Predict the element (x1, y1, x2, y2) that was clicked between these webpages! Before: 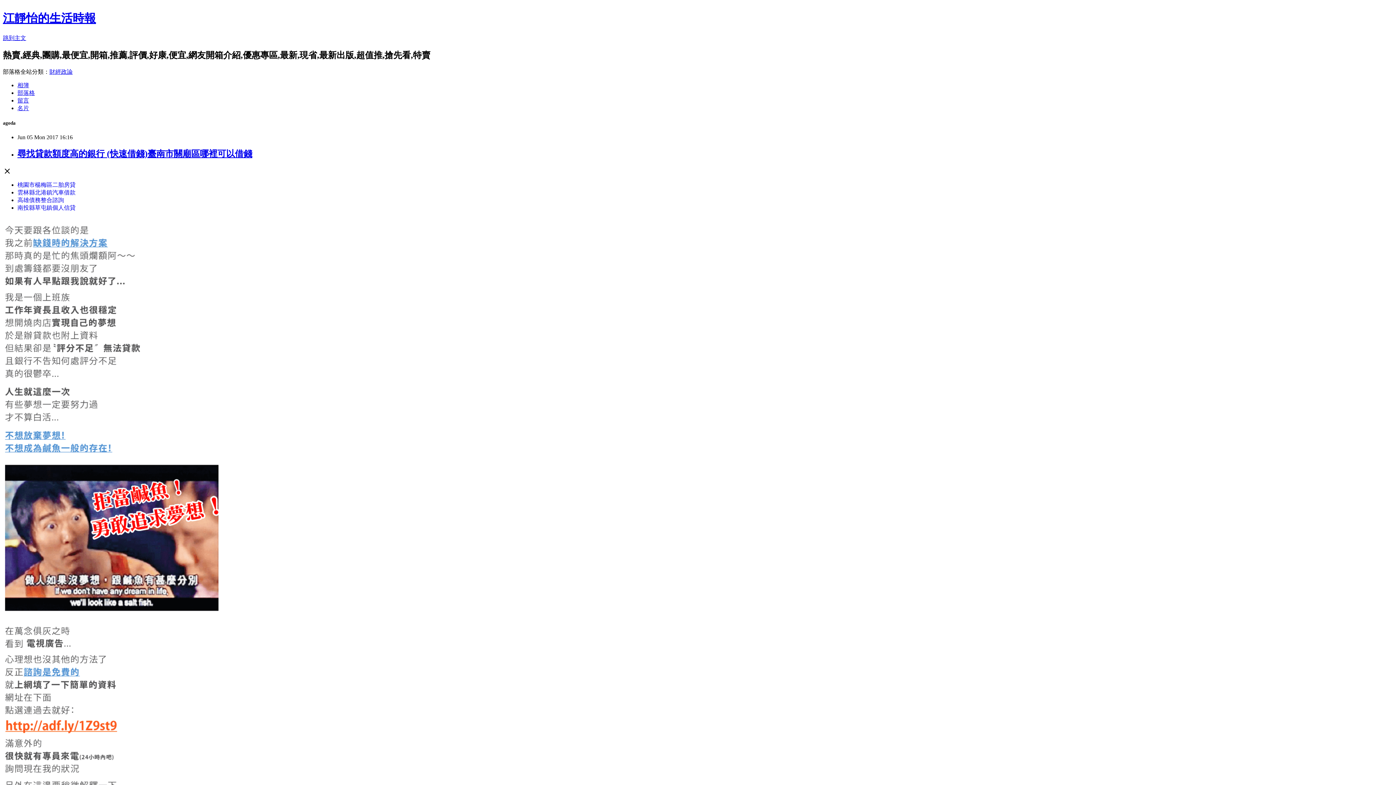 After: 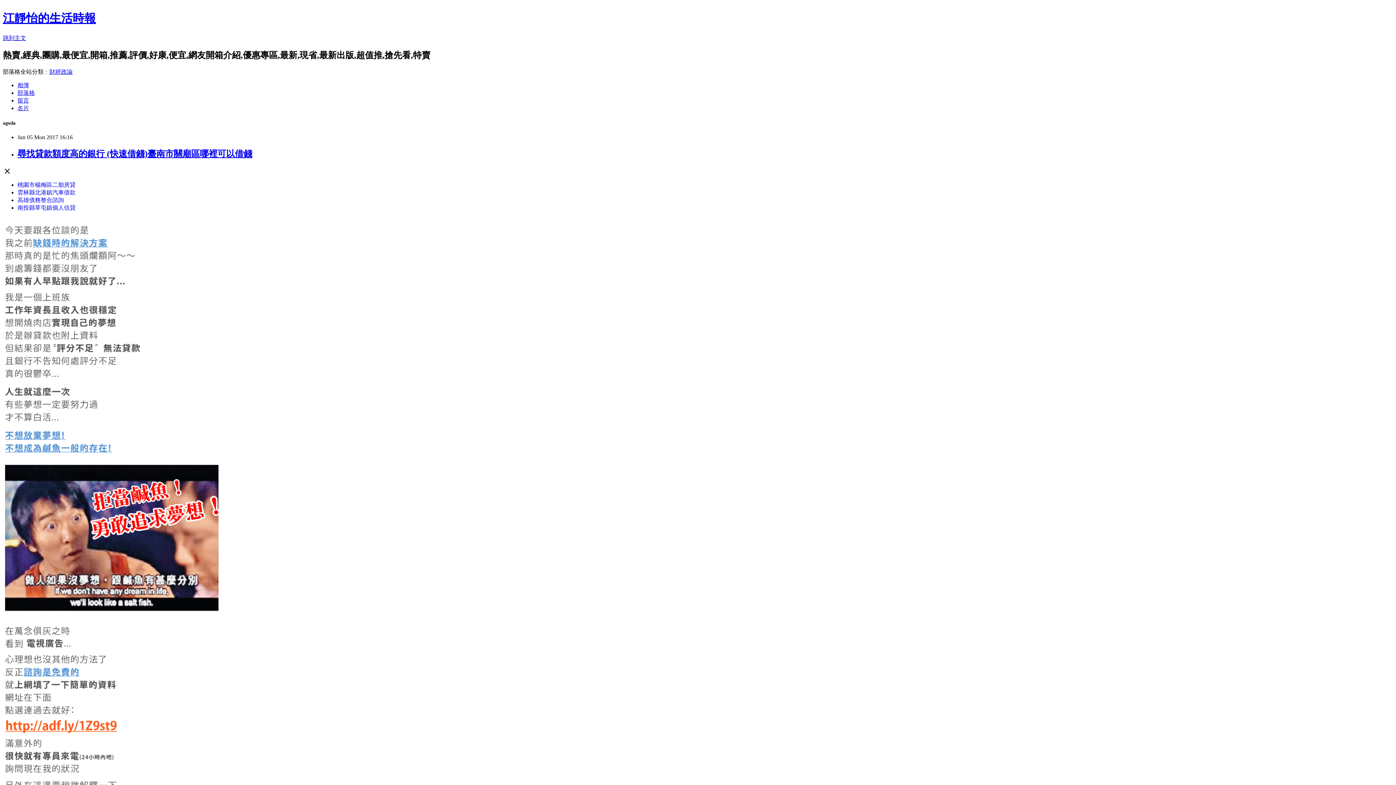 Action: label: 留言 bbox: (17, 97, 29, 103)